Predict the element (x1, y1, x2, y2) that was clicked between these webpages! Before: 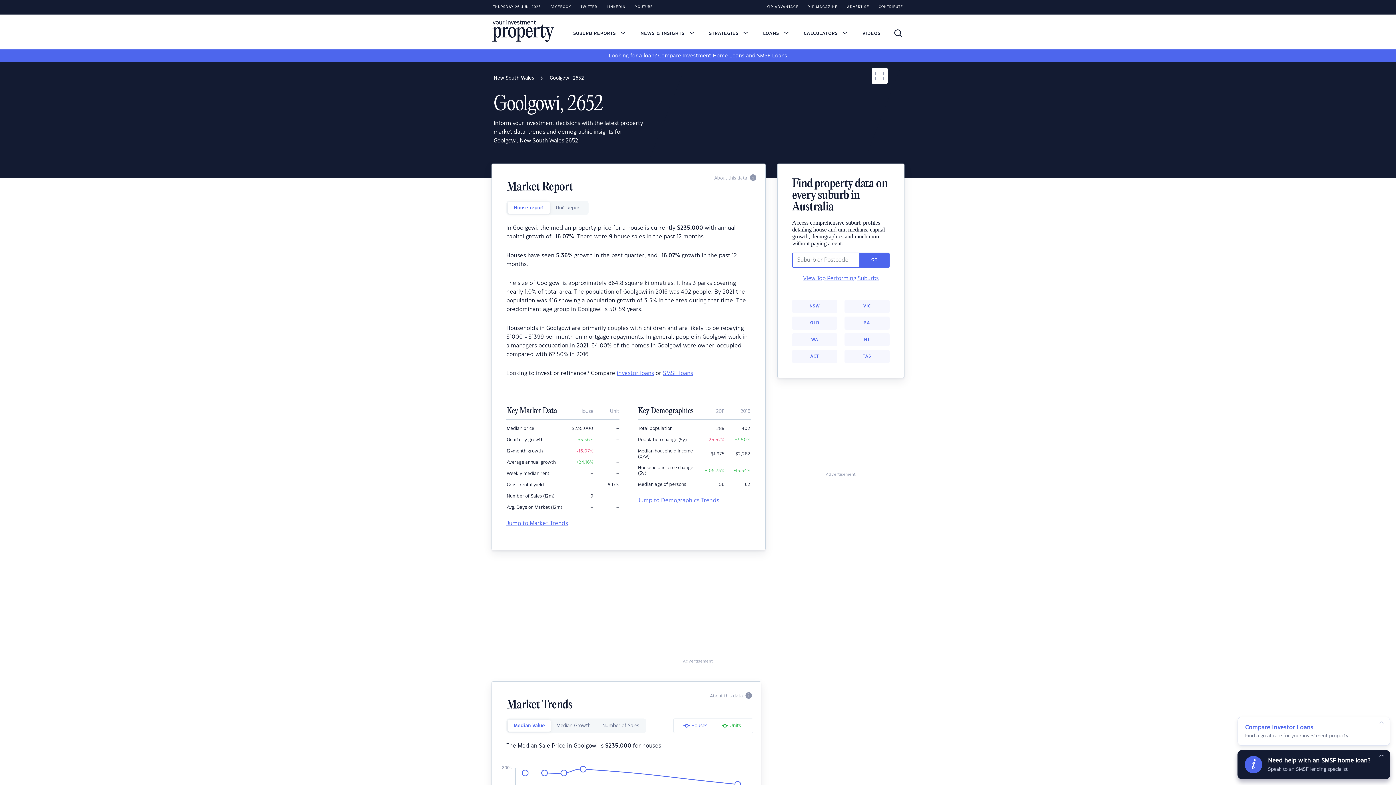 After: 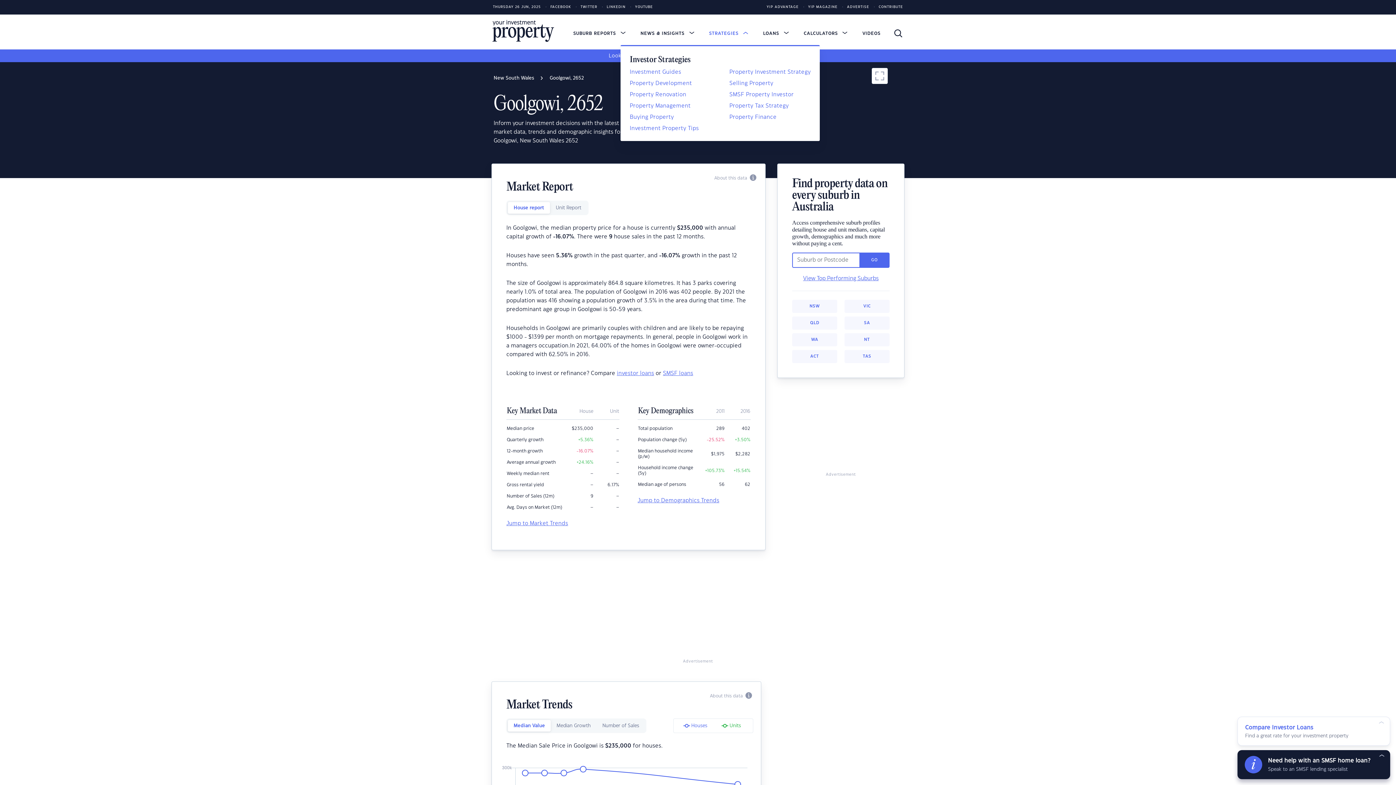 Action: bbox: (709, 18, 755, 48) label: STRATEGIES 